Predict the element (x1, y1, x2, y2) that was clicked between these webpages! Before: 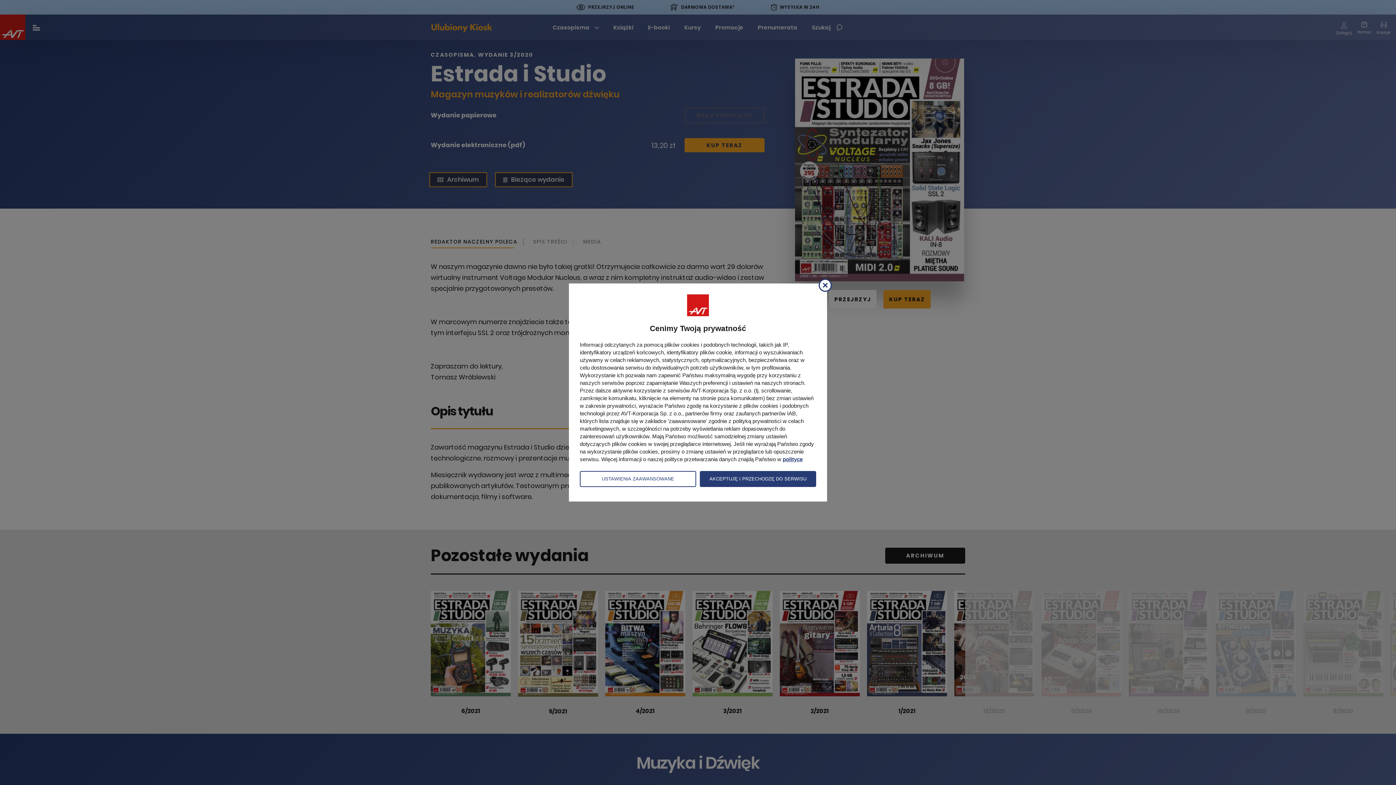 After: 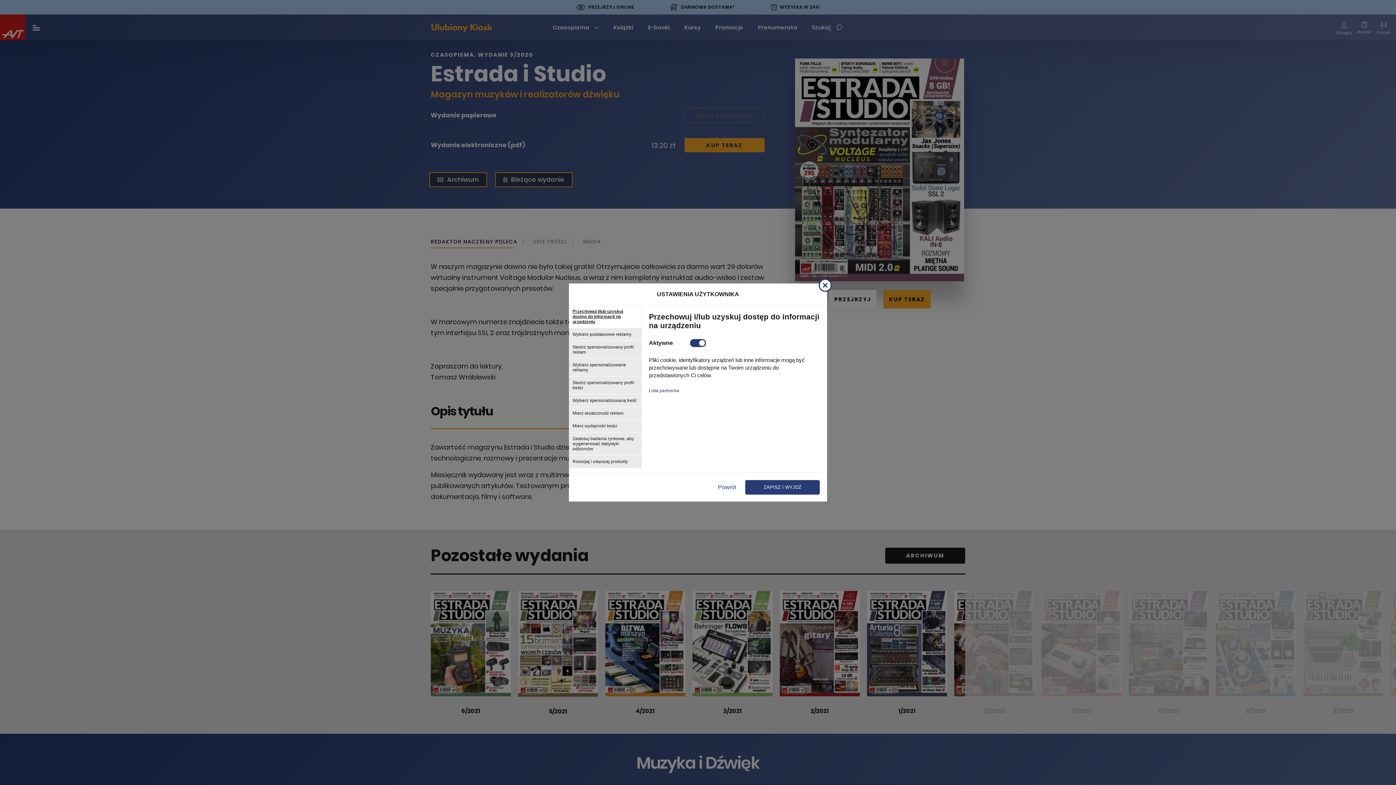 Action: label: USTAWIENIA ZAAWANSOWANE bbox: (580, 471, 696, 487)